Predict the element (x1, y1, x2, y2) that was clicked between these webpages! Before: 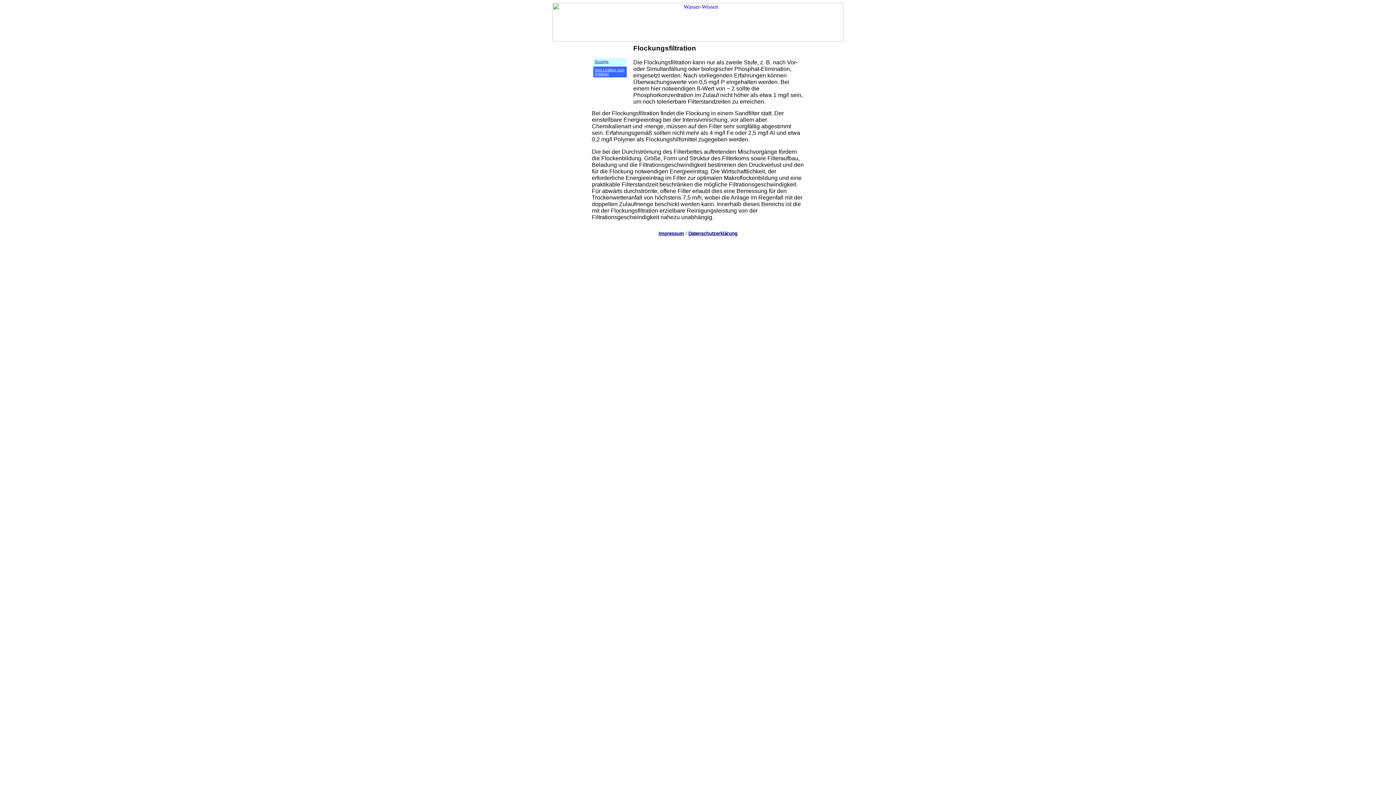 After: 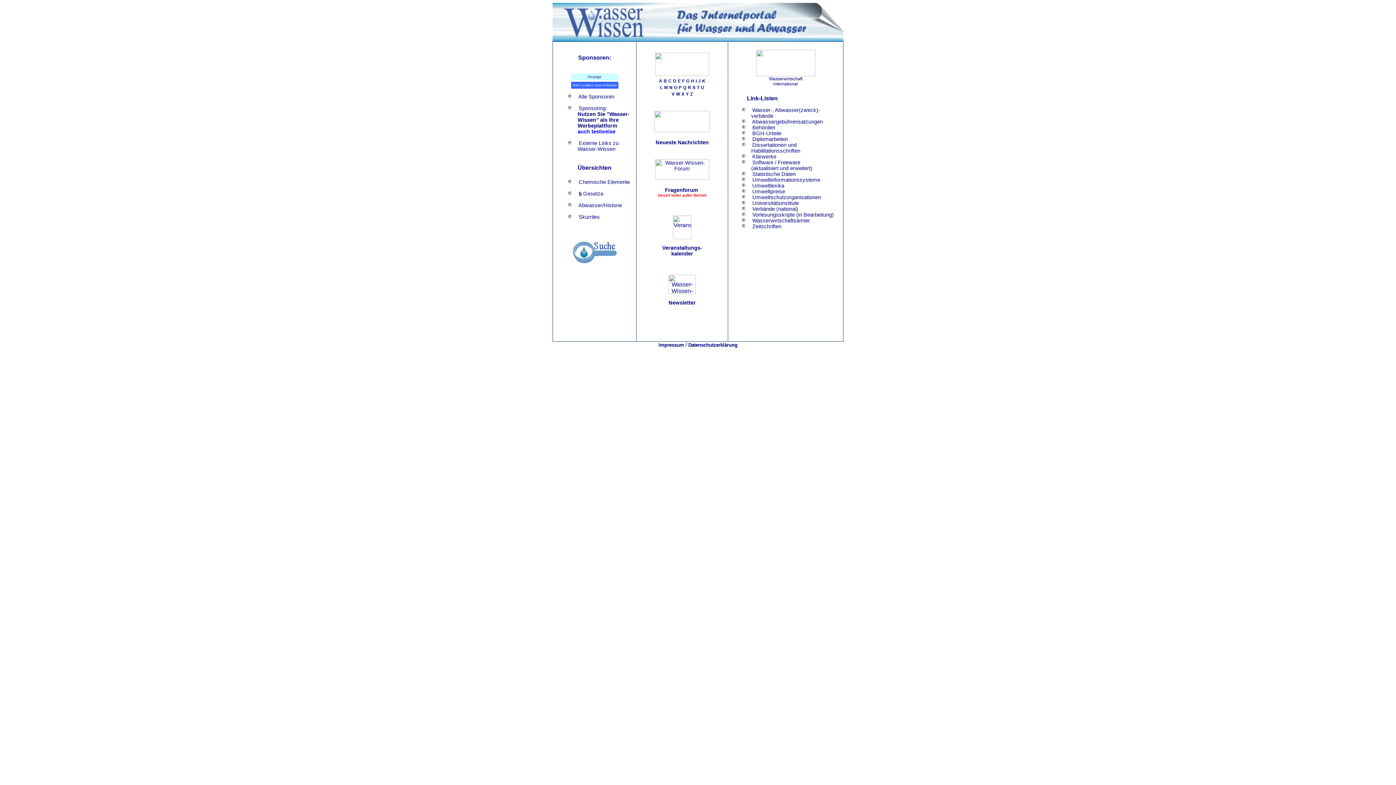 Action: bbox: (552, 36, 843, 42)